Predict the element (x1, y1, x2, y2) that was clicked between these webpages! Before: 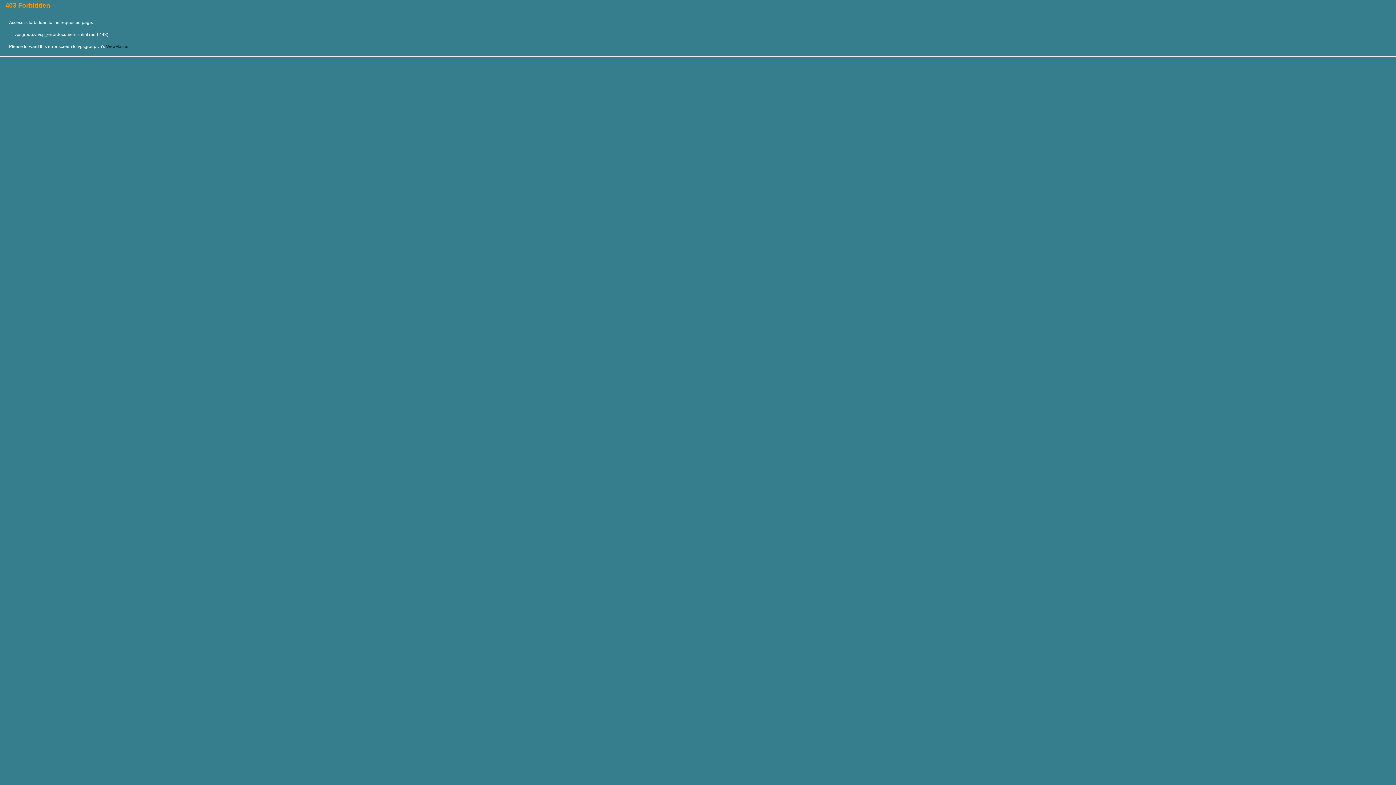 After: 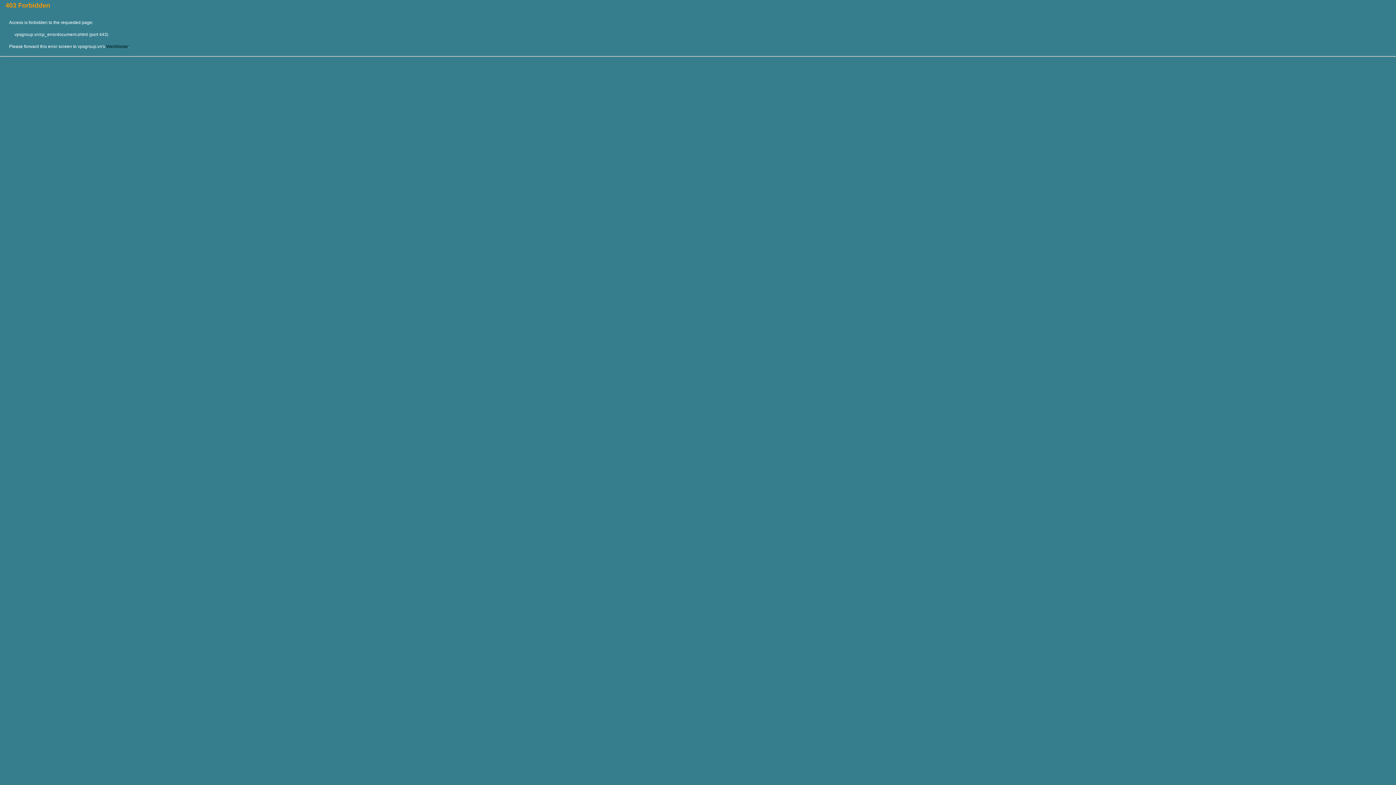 Action: bbox: (106, 44, 128, 49) label: WebMaster